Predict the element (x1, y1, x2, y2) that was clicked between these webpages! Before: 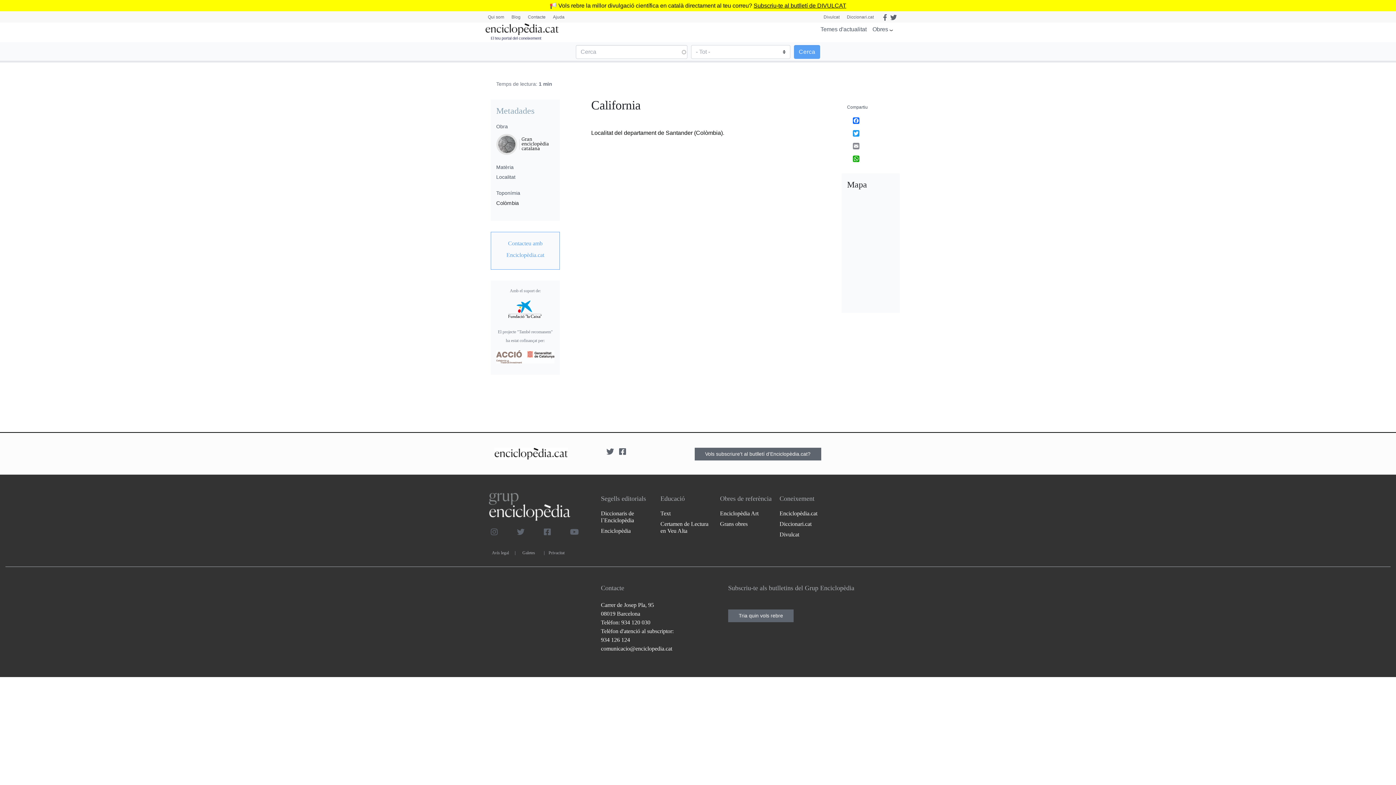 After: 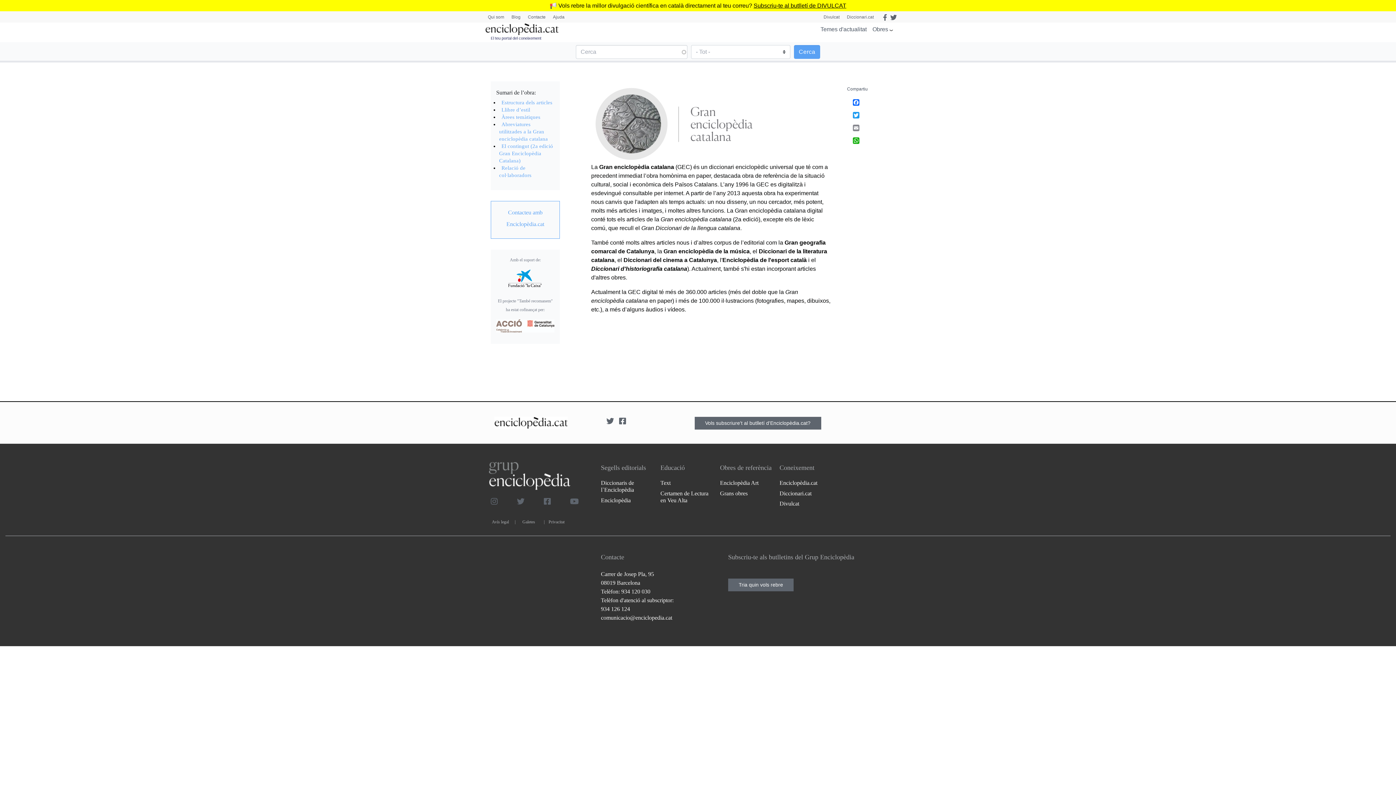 Action: bbox: (496, 140, 554, 146)